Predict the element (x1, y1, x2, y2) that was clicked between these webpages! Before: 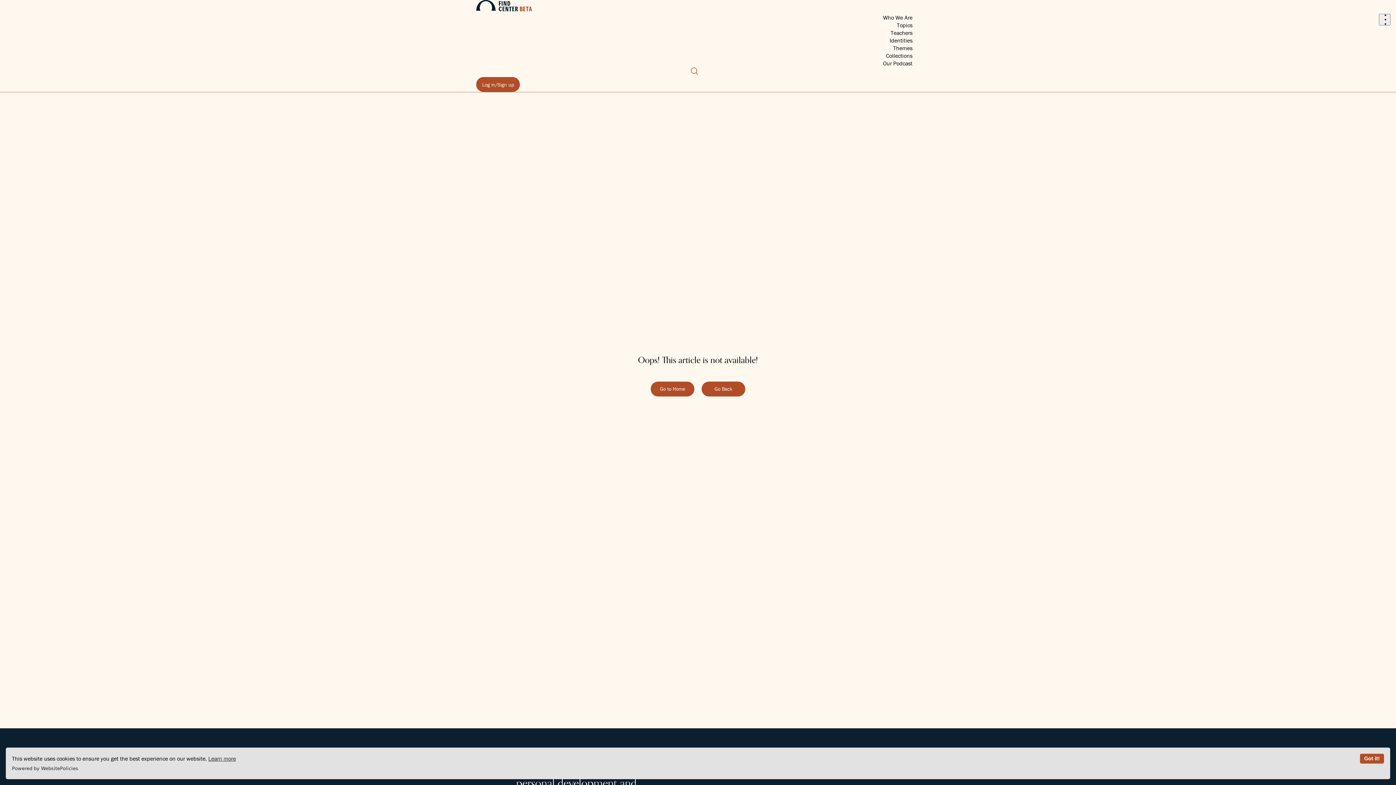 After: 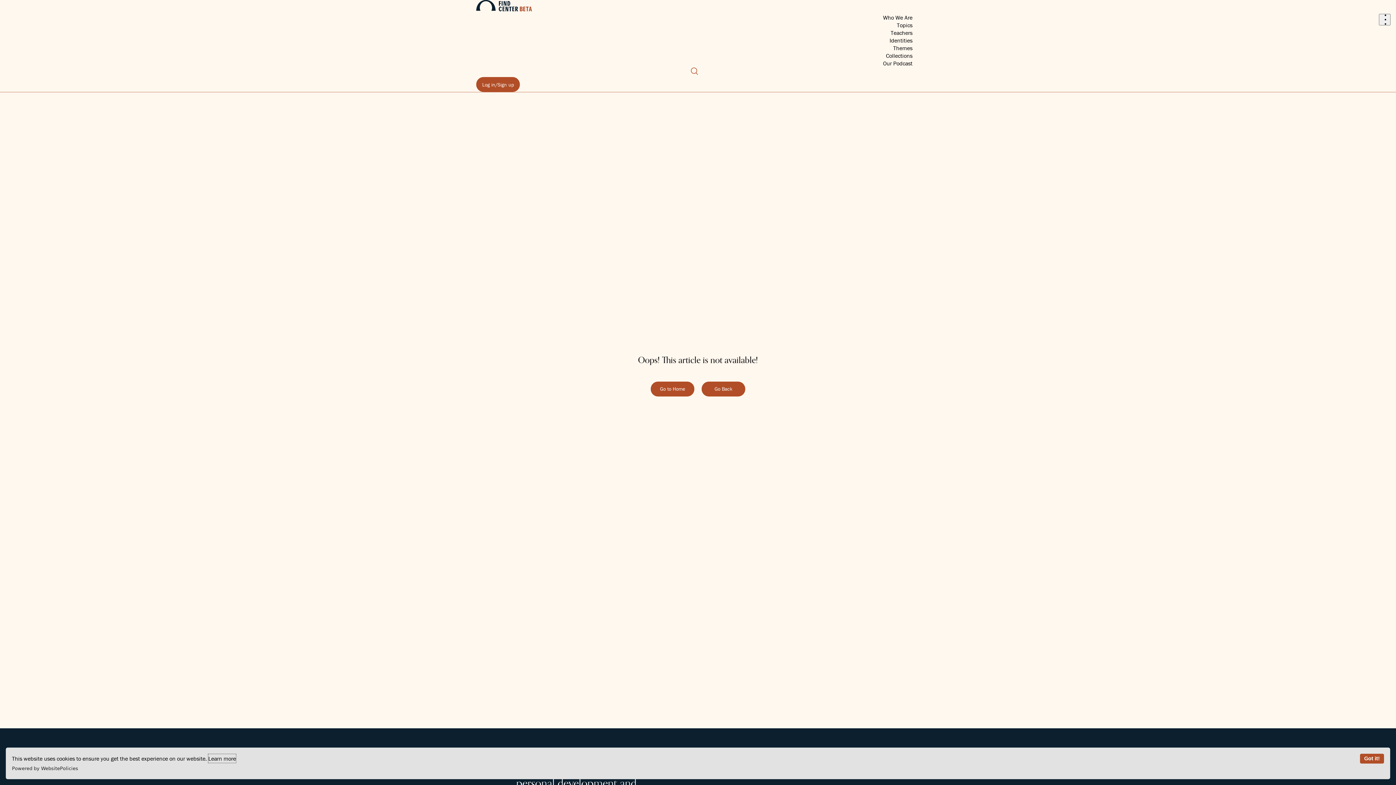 Action: label: Learn more bbox: (208, 754, 236, 763)